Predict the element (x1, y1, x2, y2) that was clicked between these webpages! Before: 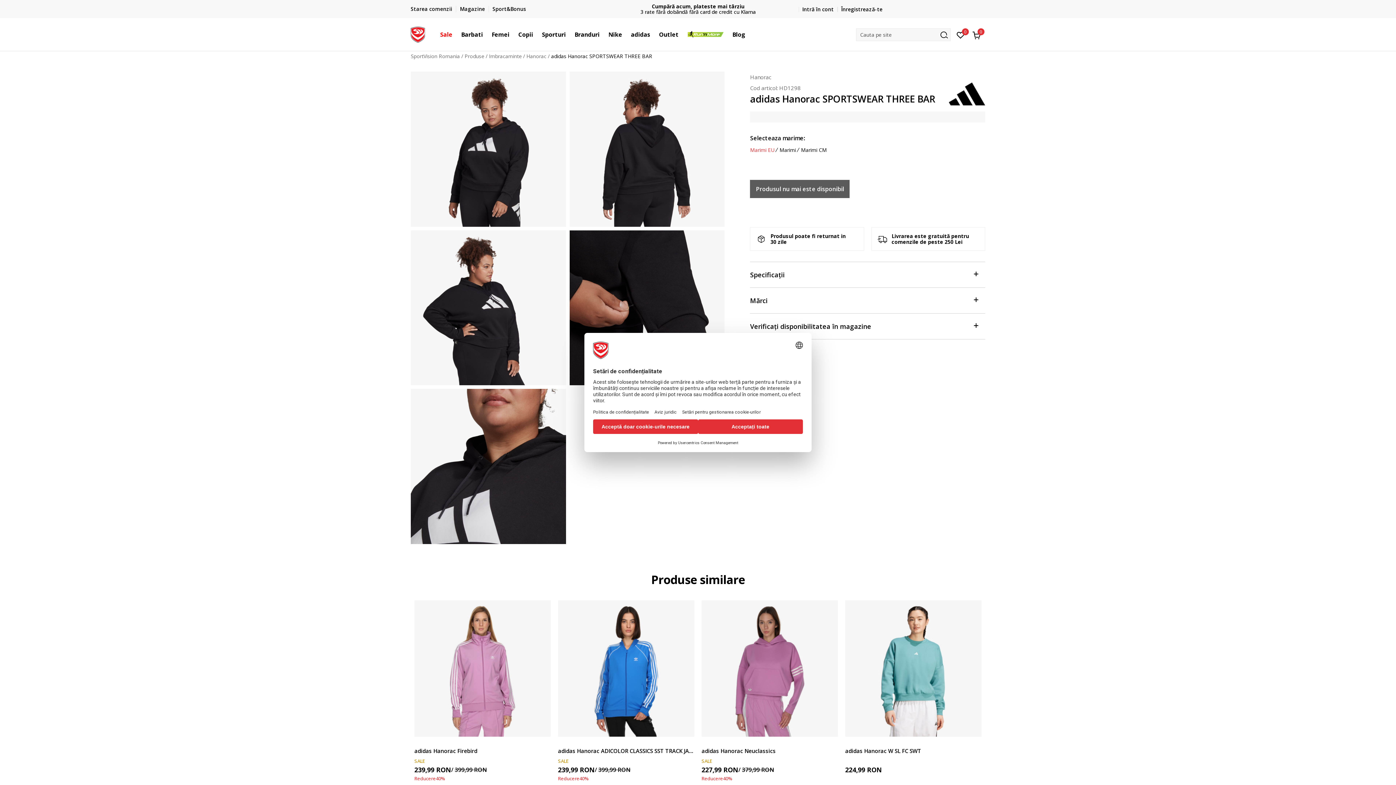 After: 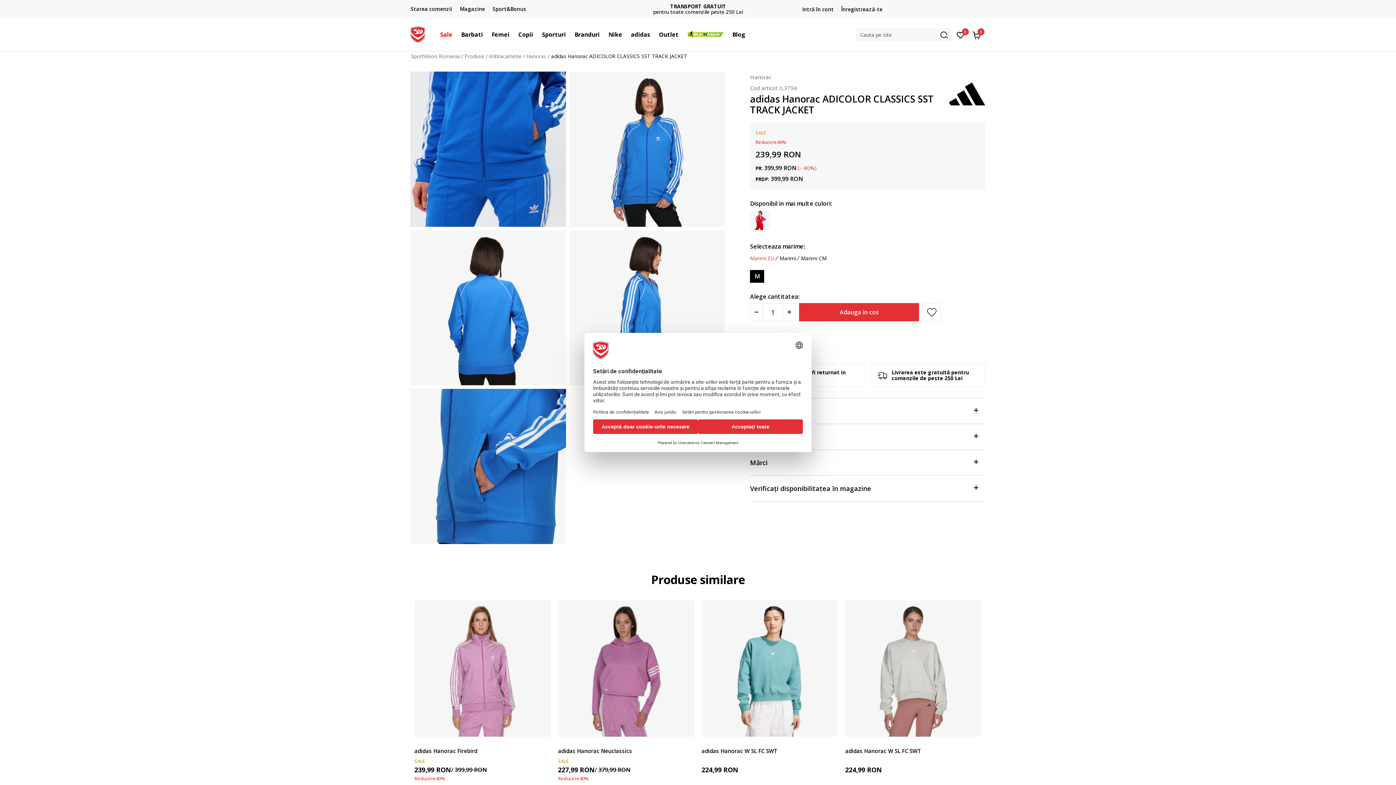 Action: bbox: (558, 747, 694, 754) label: adidas Hanorac ADICOLOR CLASSICS SST TRACK JACKET